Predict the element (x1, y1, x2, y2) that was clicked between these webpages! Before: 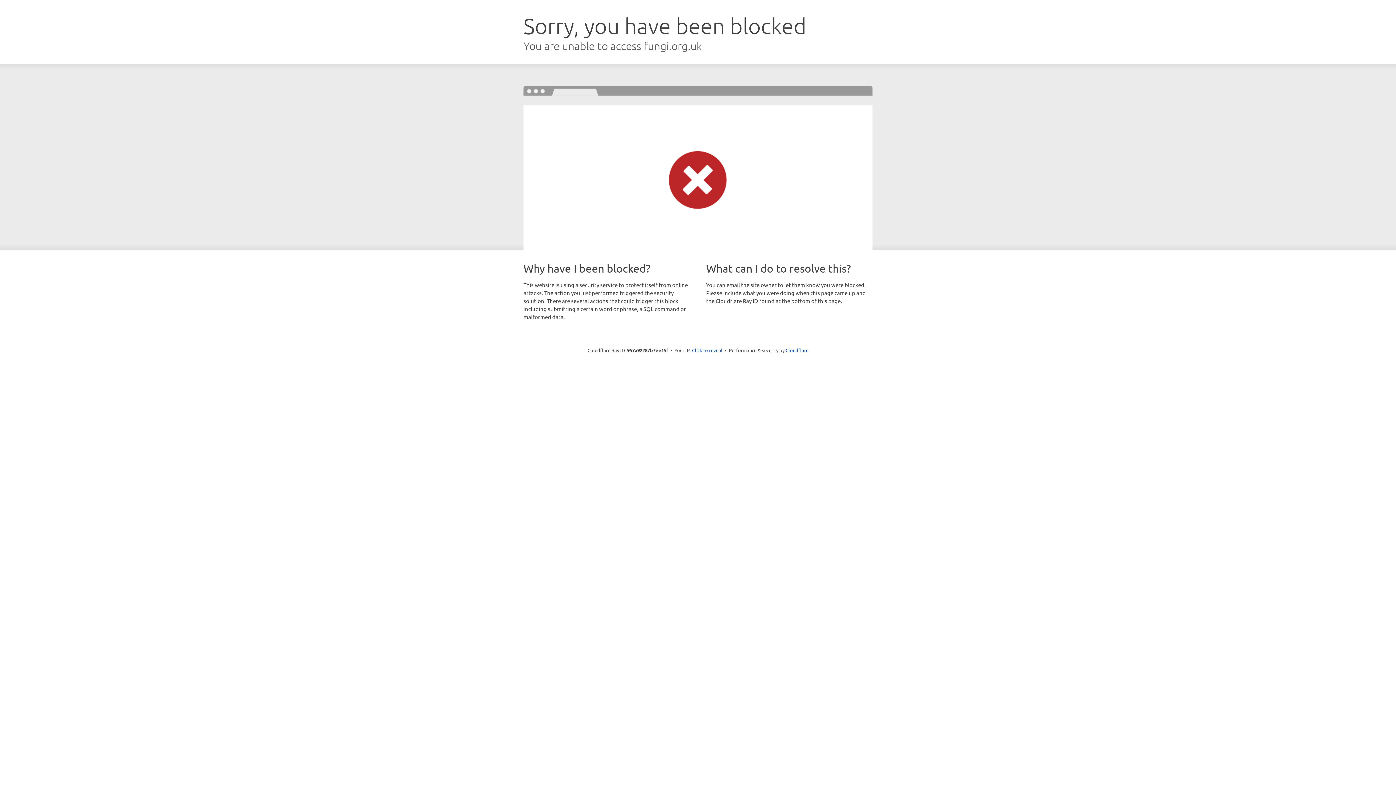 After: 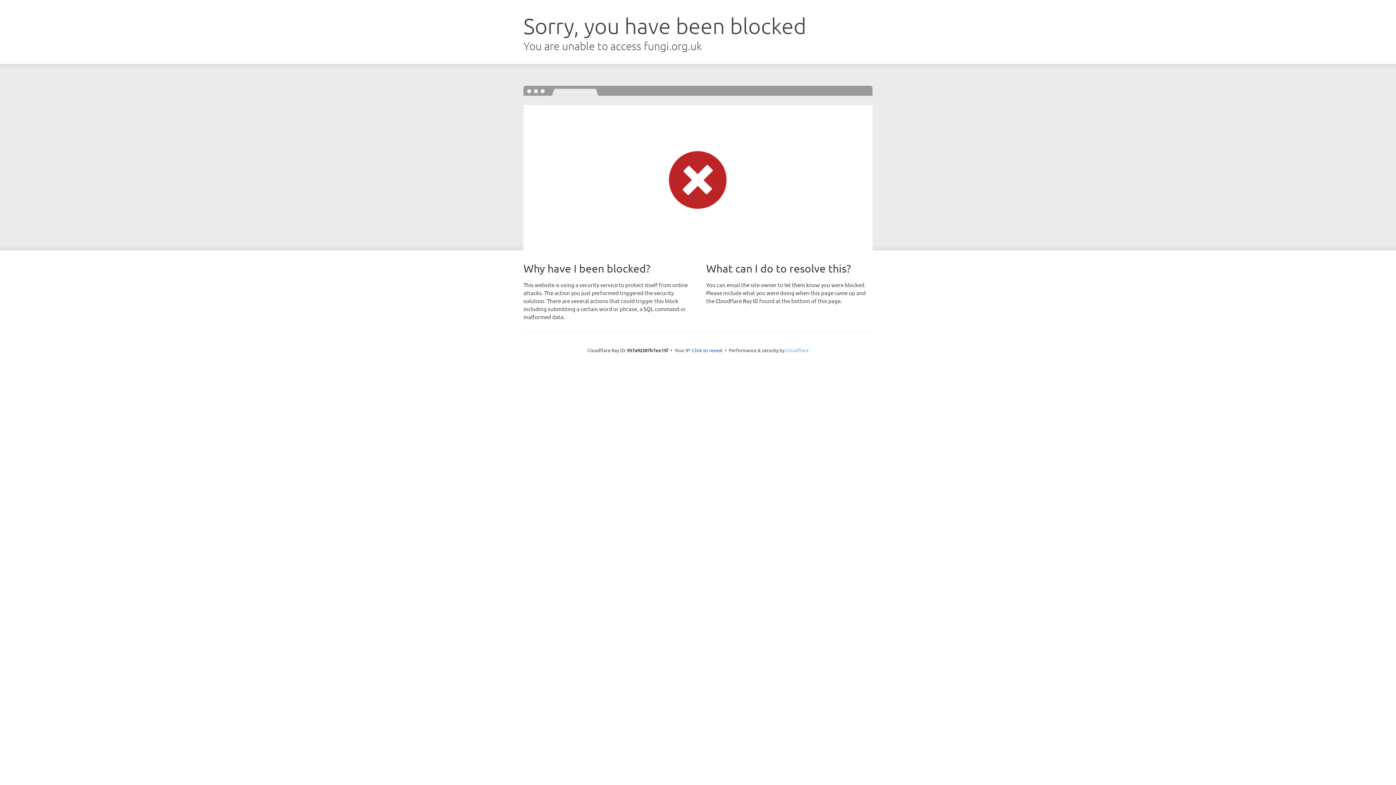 Action: bbox: (785, 347, 808, 353) label: Cloudflare